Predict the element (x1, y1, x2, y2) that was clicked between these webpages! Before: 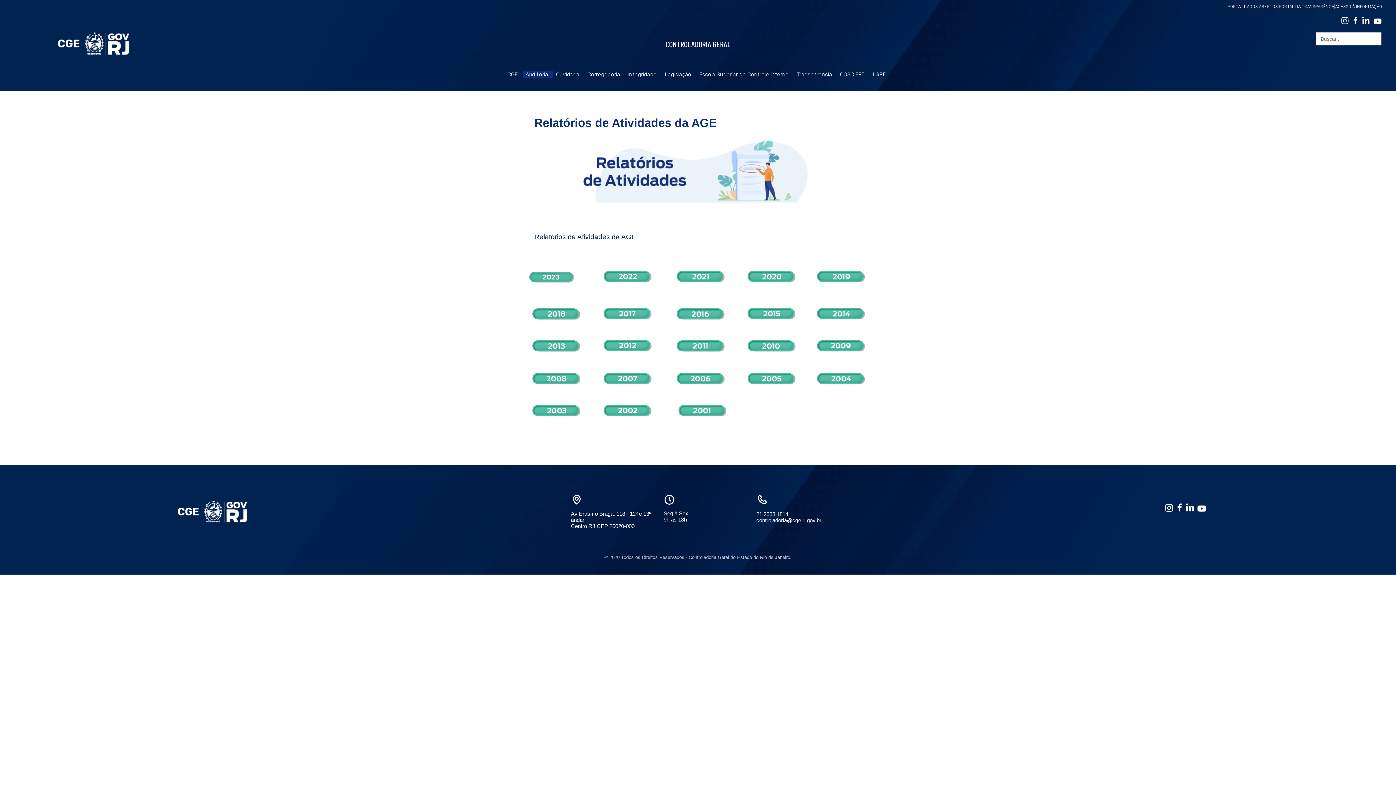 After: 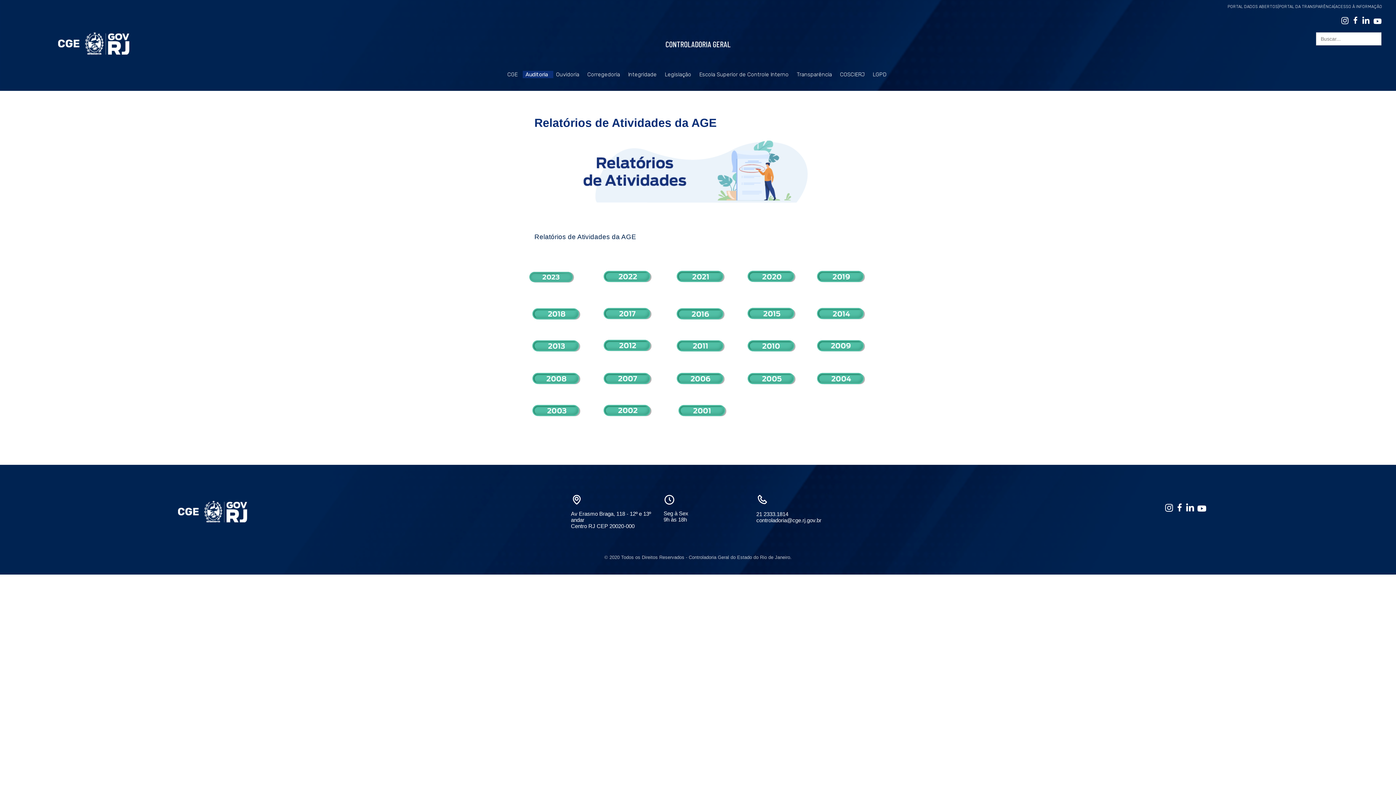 Action: bbox: (673, 280, 728, 286)